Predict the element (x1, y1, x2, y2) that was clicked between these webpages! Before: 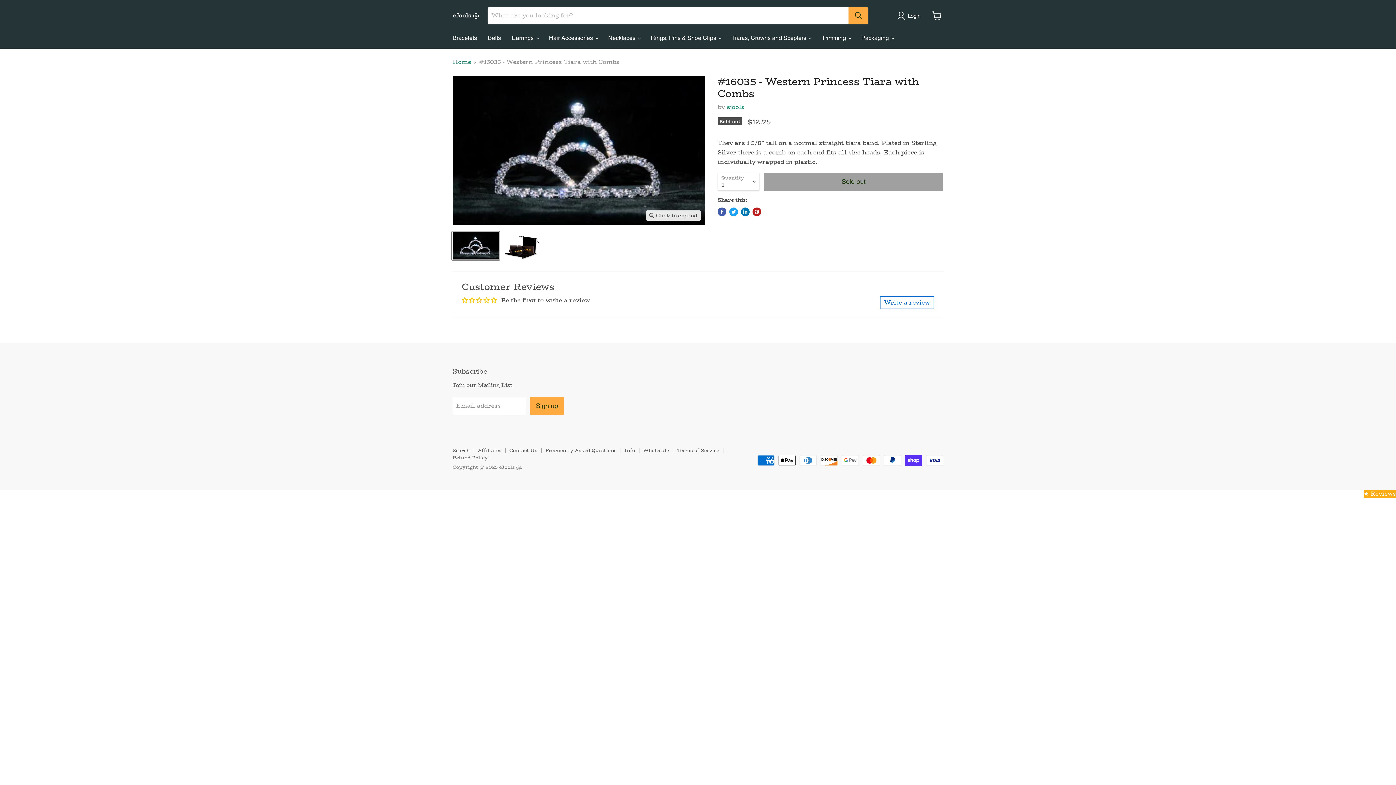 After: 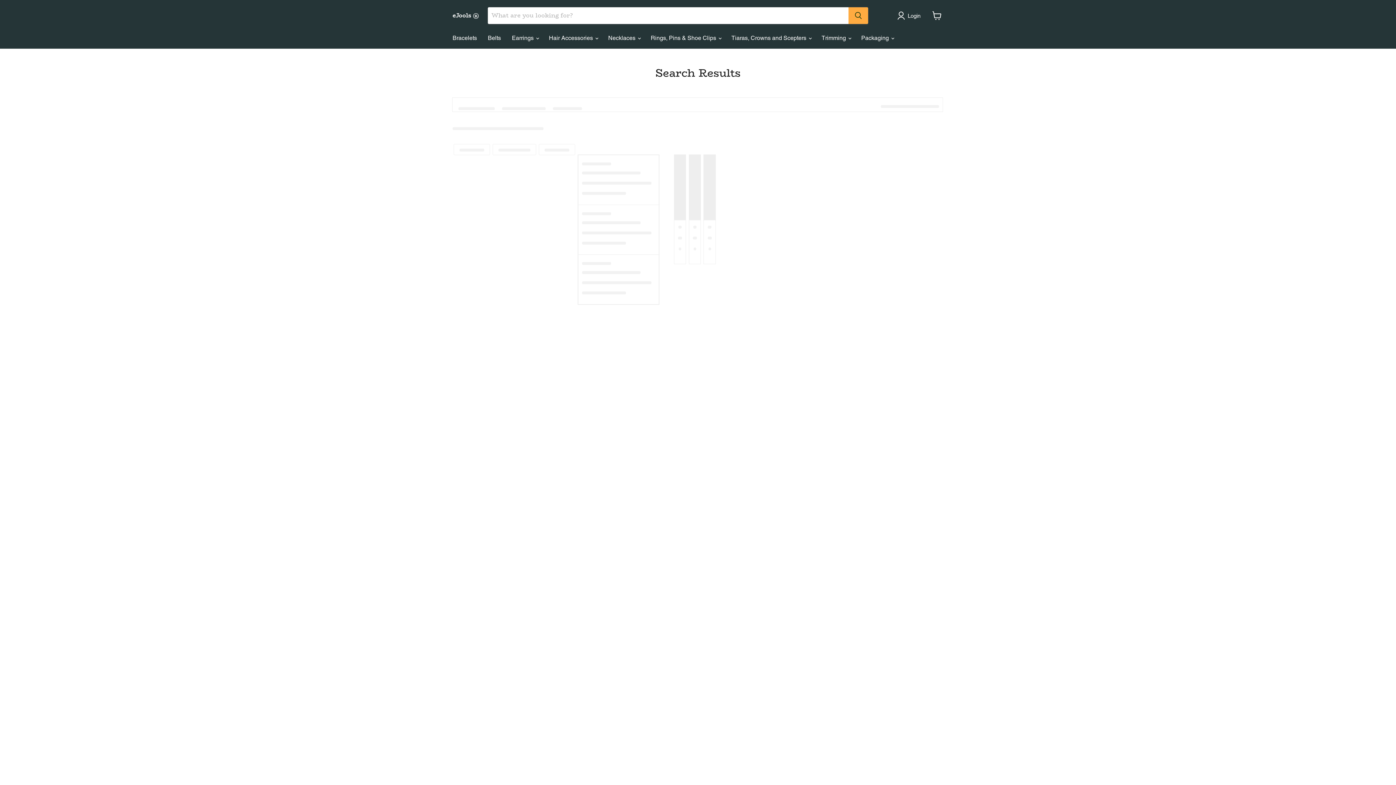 Action: bbox: (848, 7, 868, 24) label: Search